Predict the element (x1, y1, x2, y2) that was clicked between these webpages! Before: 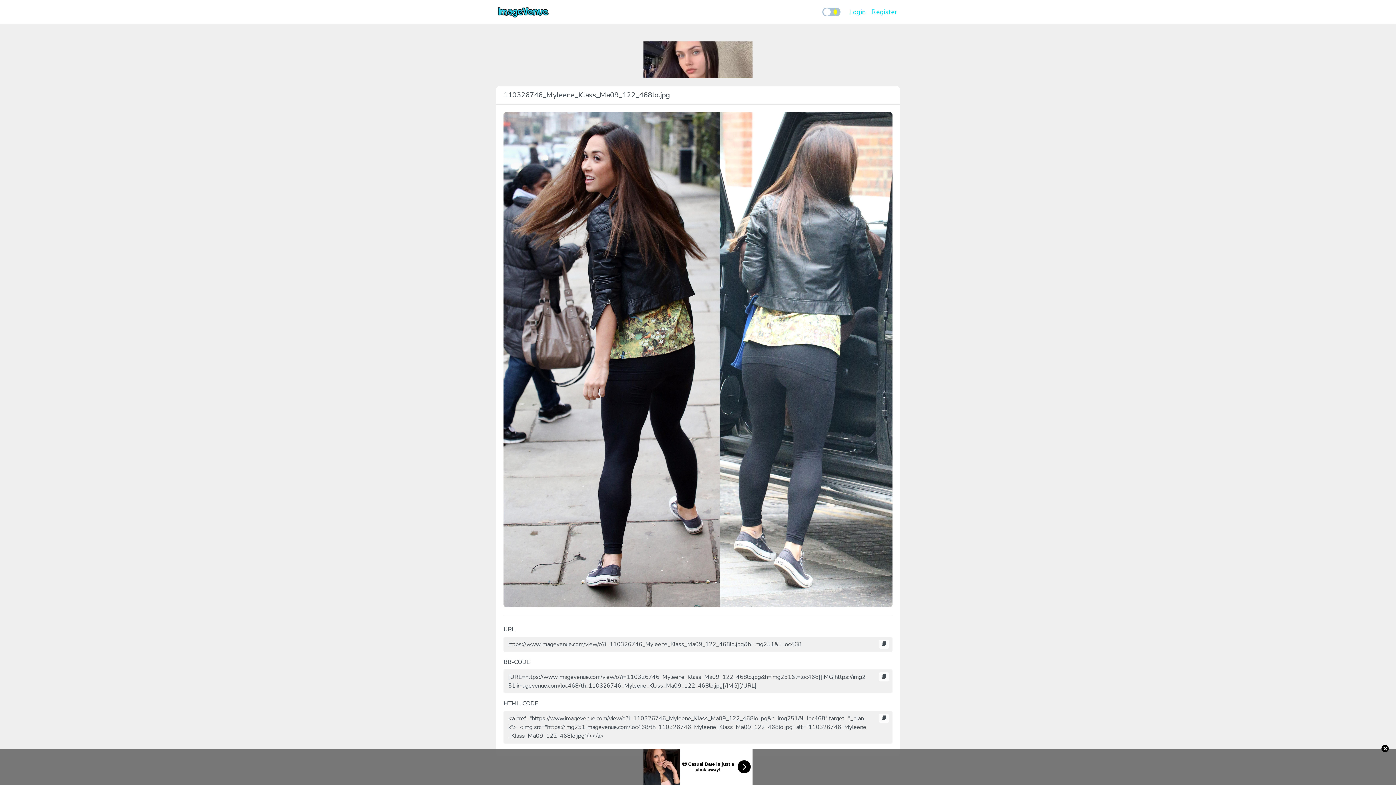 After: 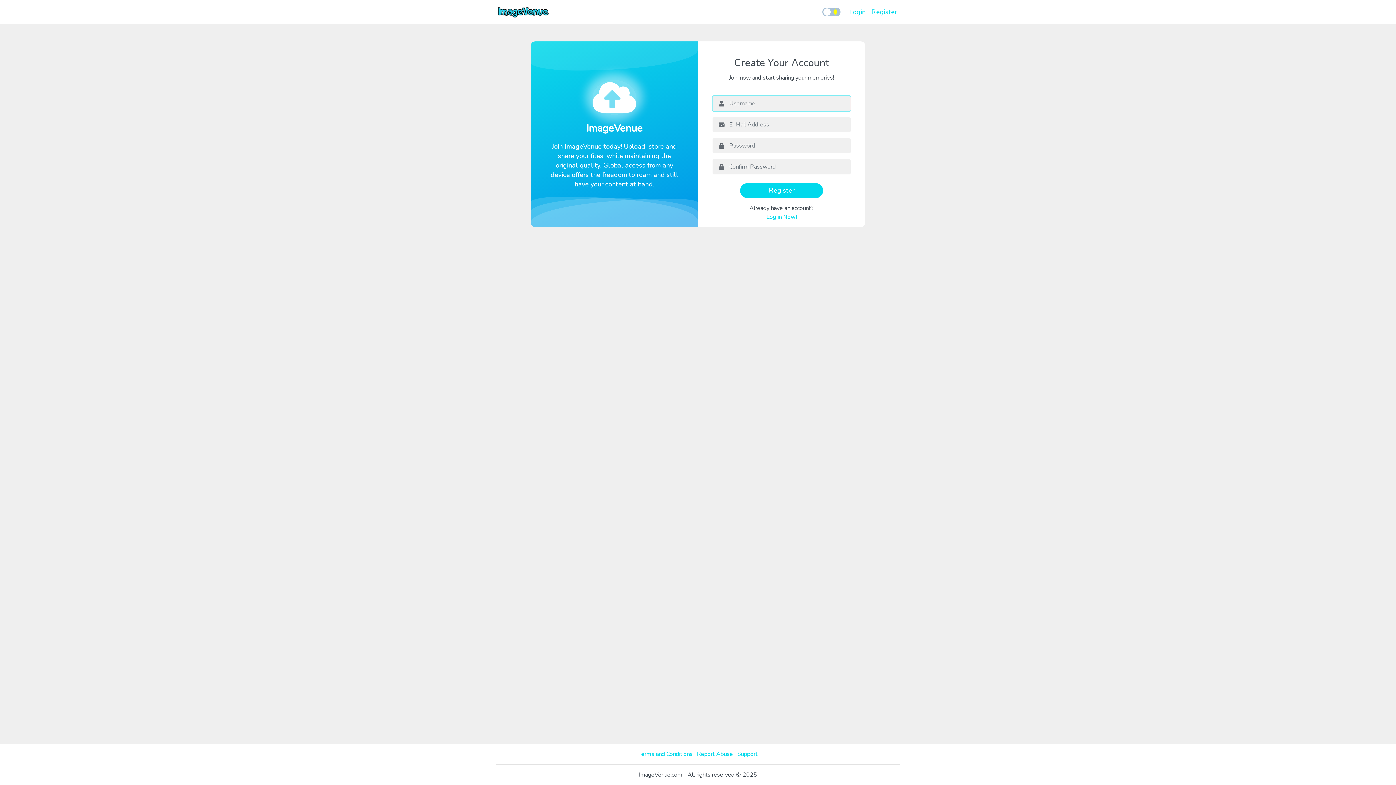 Action: label: Register bbox: (868, 4, 900, 19)